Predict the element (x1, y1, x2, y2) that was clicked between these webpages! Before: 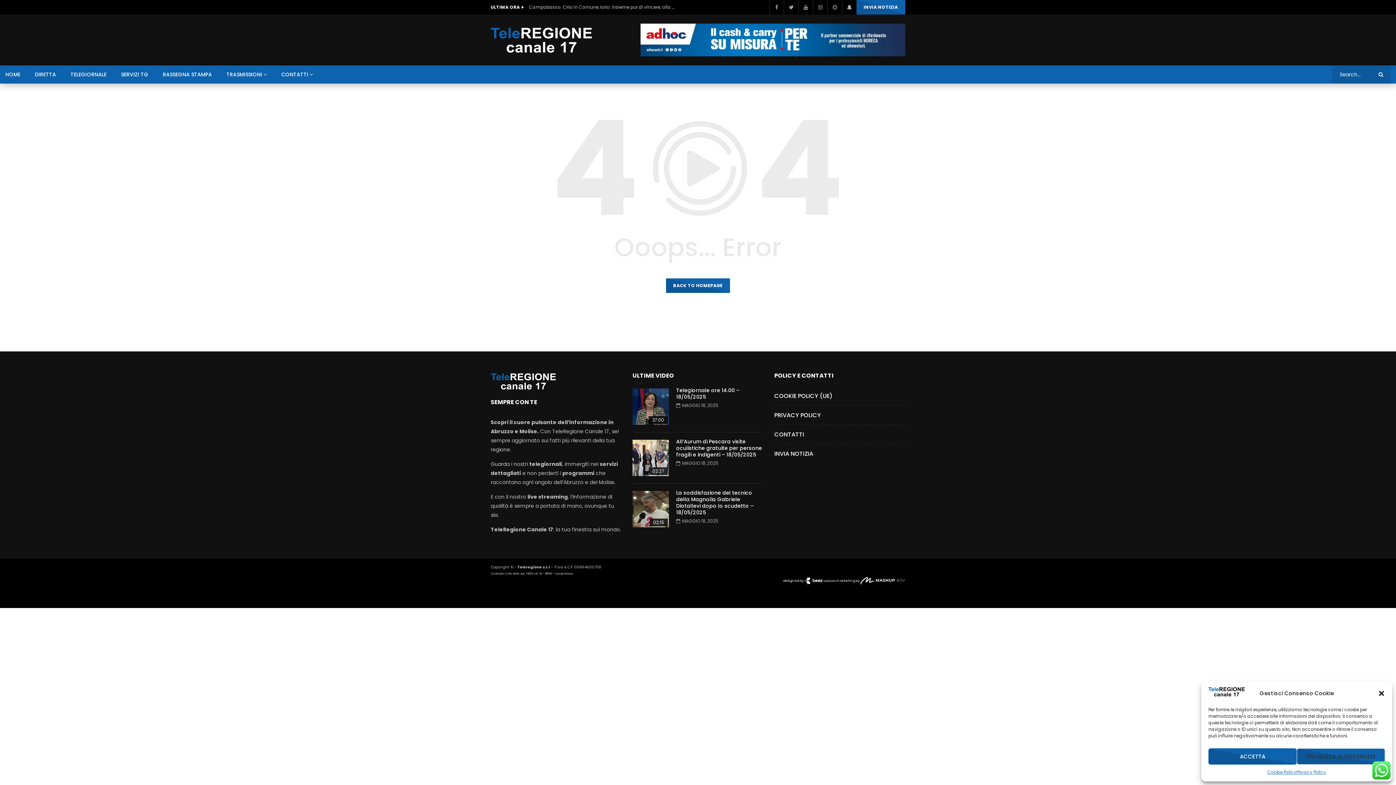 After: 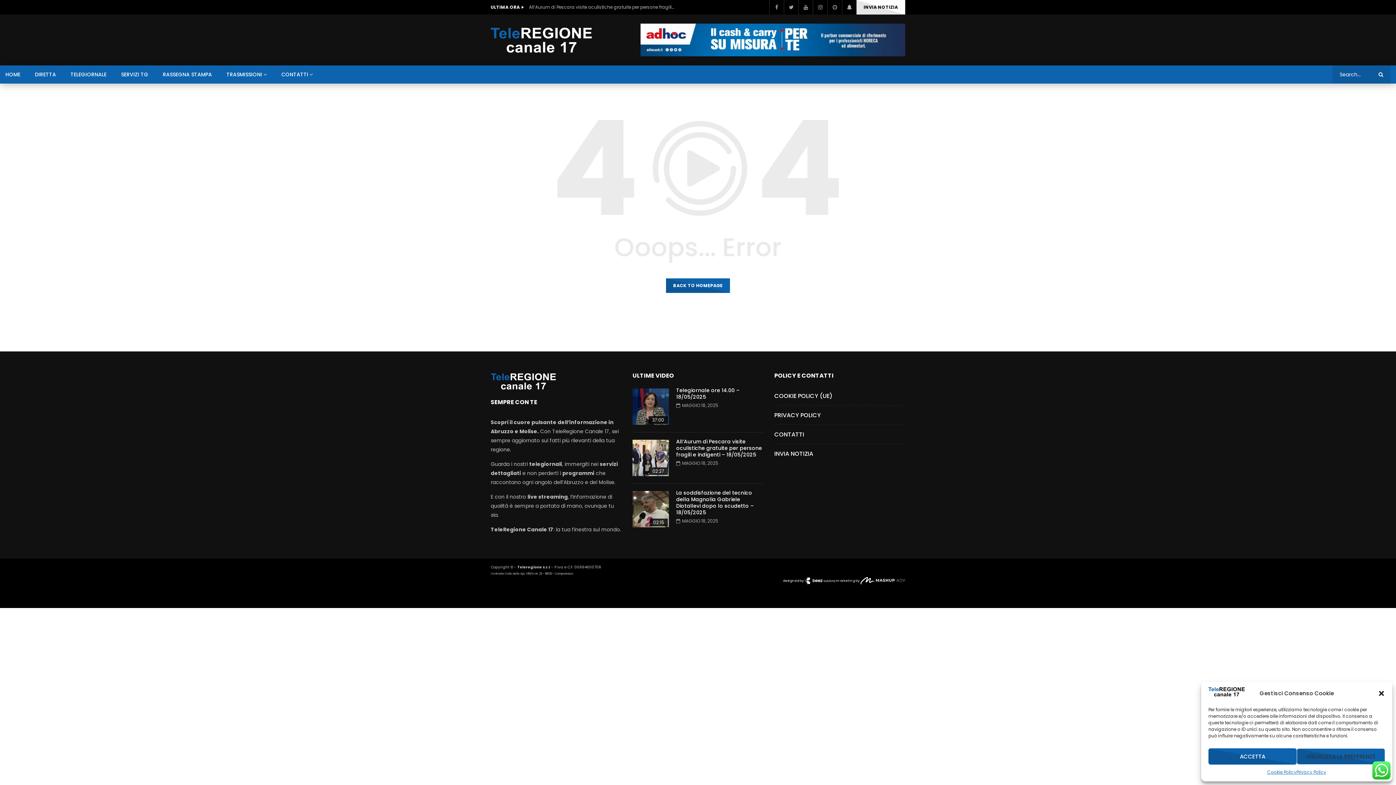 Action: label: INVIA NOTIZIA bbox: (856, 0, 905, 14)